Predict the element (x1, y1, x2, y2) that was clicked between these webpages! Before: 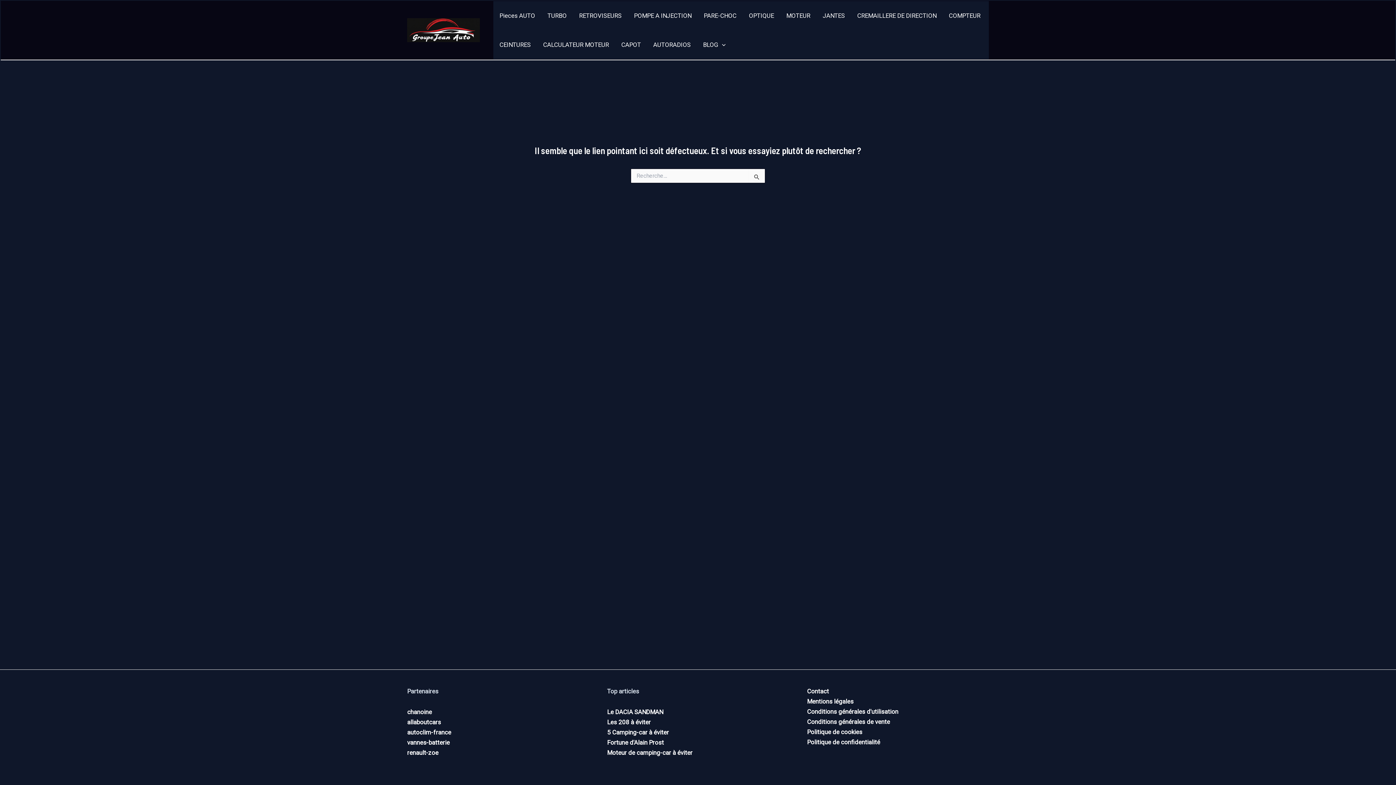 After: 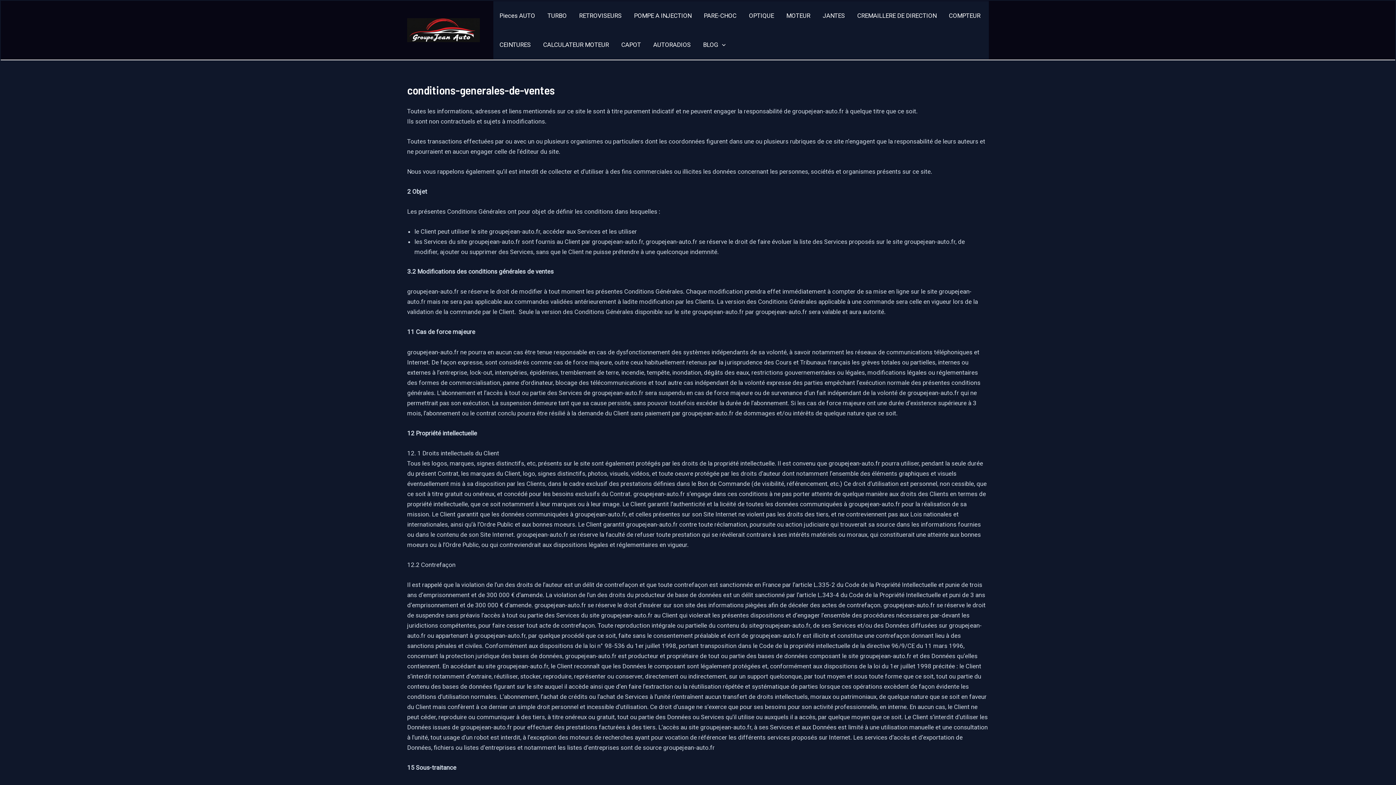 Action: bbox: (807, 718, 890, 725) label: Conditions générales de vente